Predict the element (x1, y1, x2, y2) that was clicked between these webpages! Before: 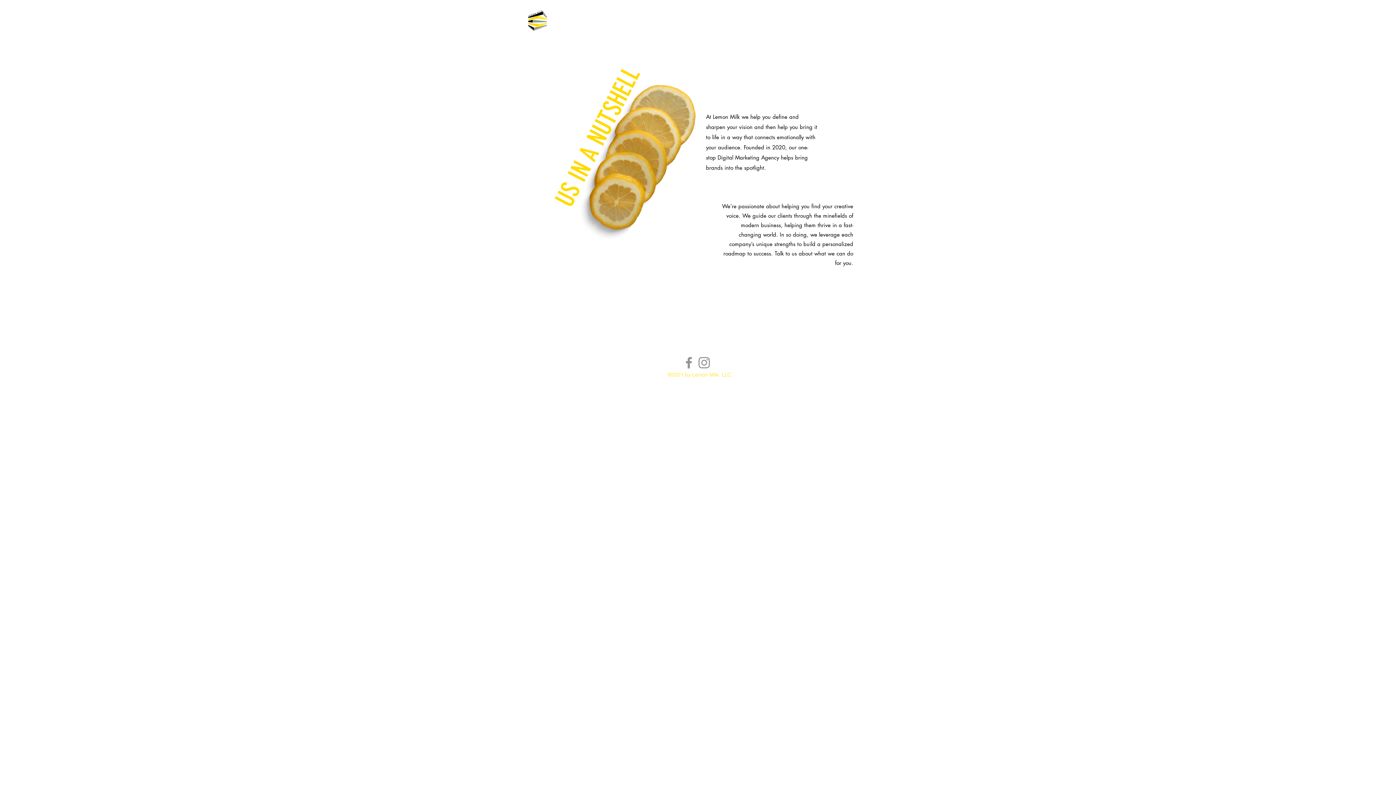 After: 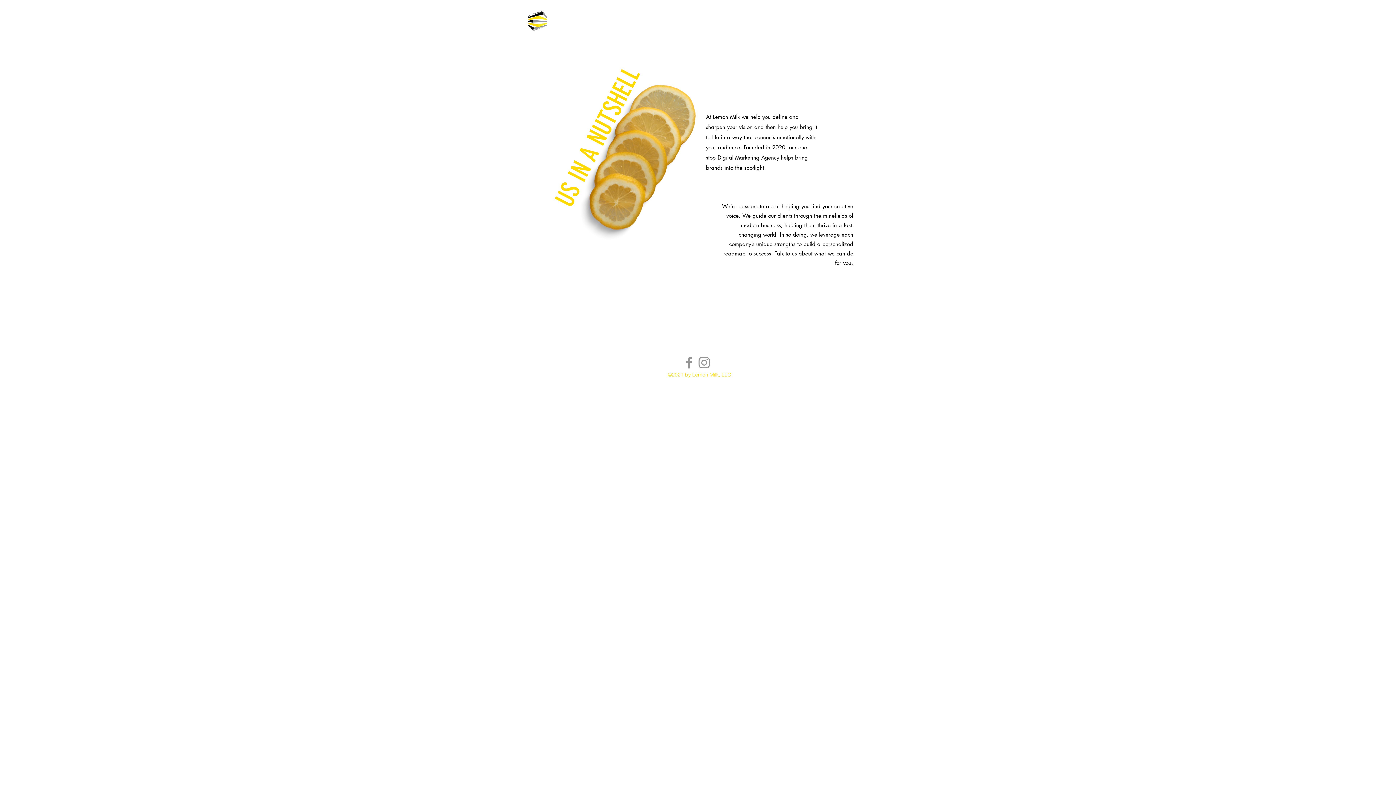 Action: label: Instagram bbox: (696, 355, 712, 370)